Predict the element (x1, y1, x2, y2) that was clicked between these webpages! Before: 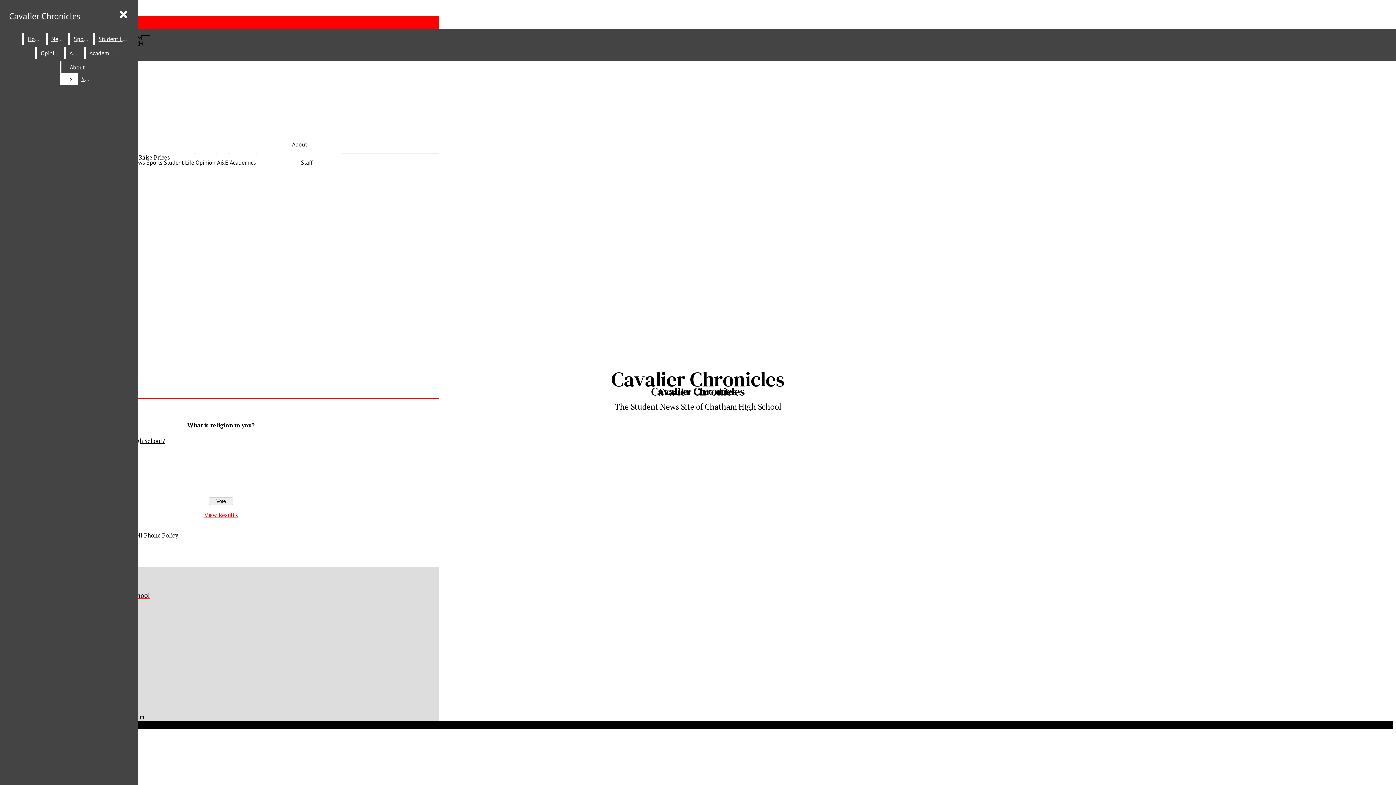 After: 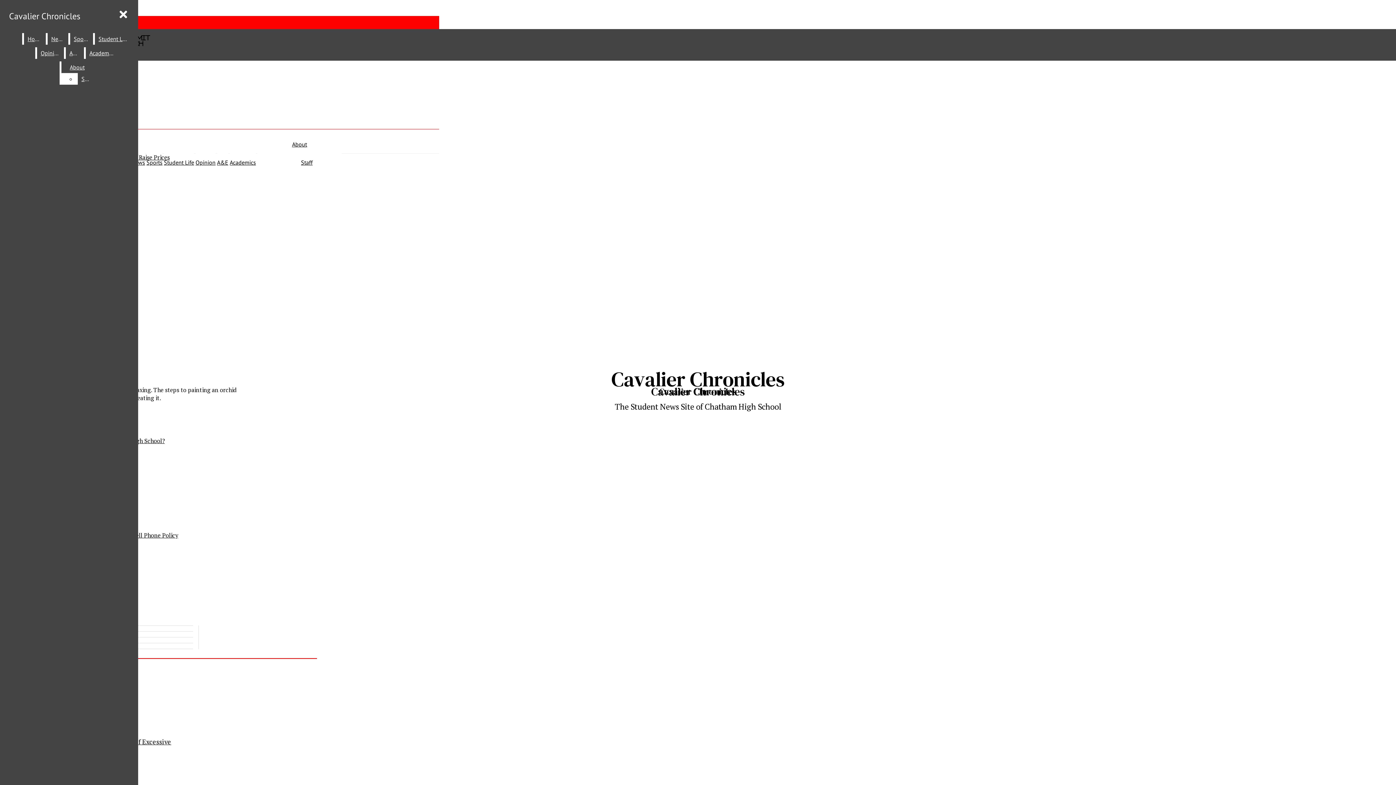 Action: label: Home bbox: (24, 33, 44, 44)